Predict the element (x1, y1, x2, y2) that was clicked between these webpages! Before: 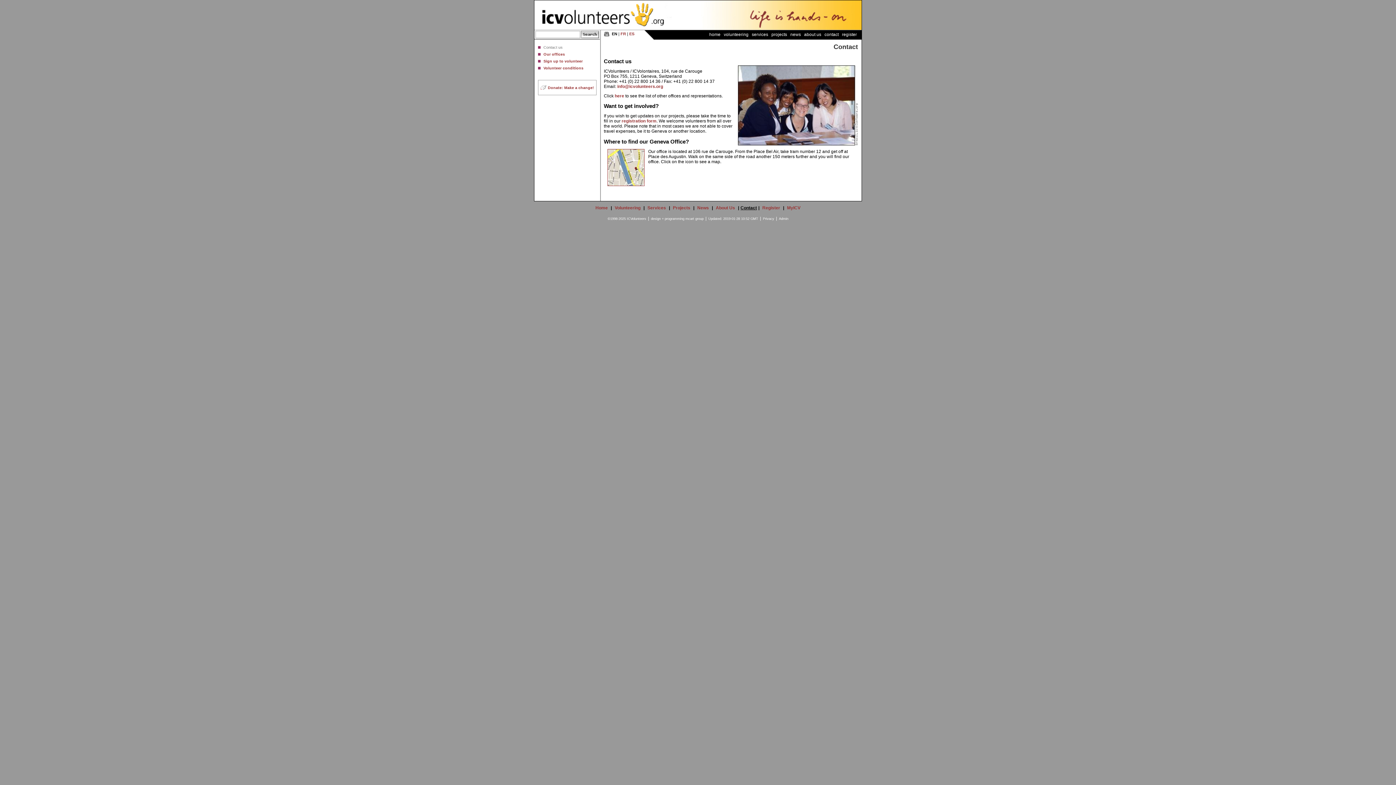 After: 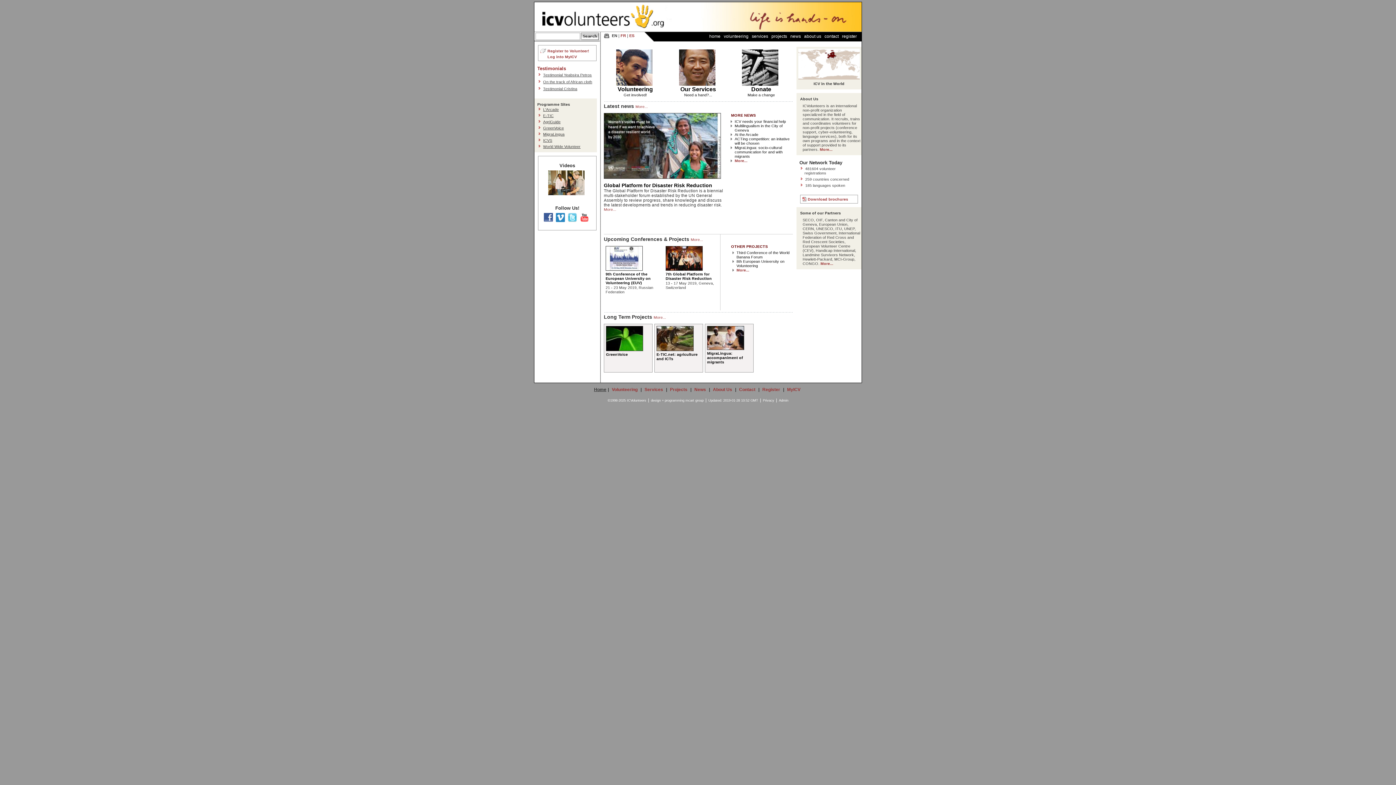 Action: label: Home bbox: (595, 205, 608, 210)